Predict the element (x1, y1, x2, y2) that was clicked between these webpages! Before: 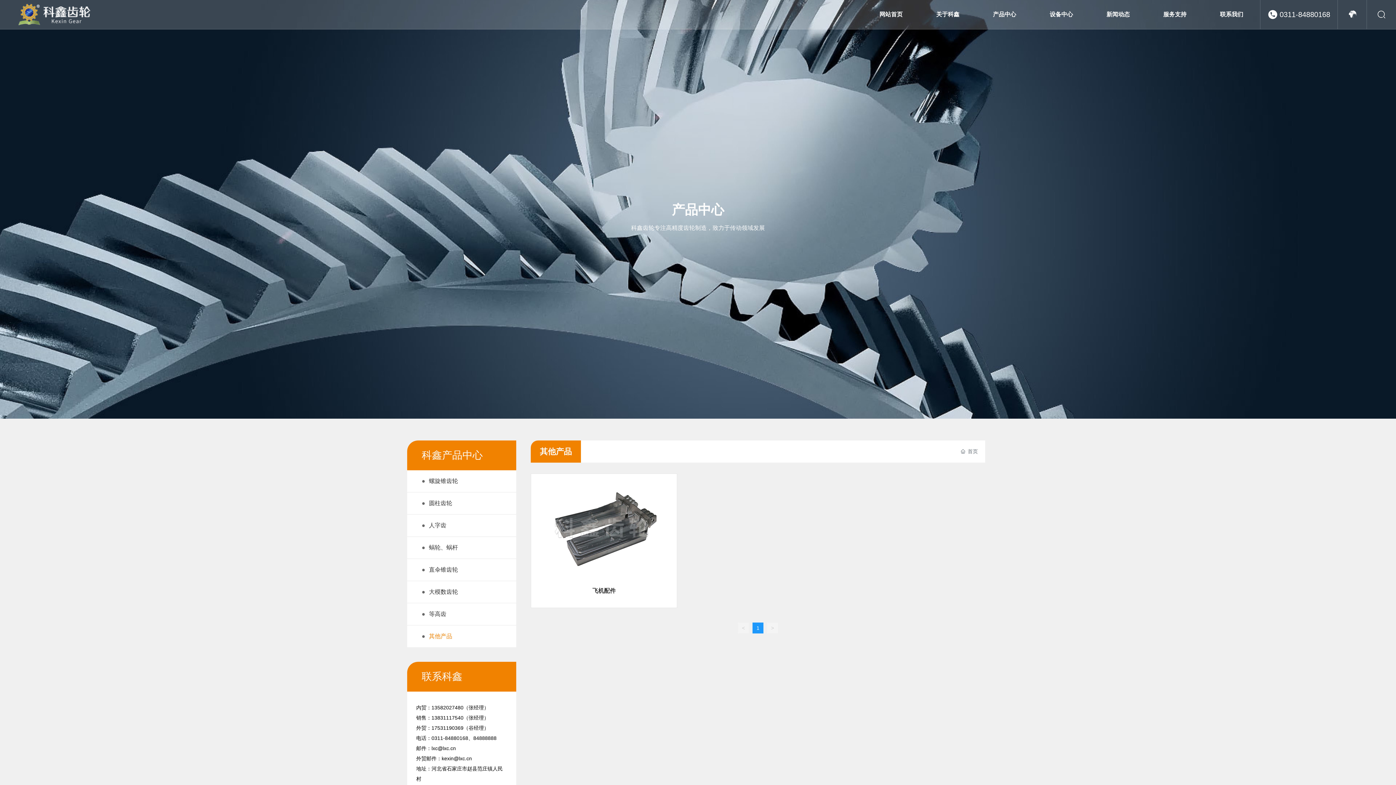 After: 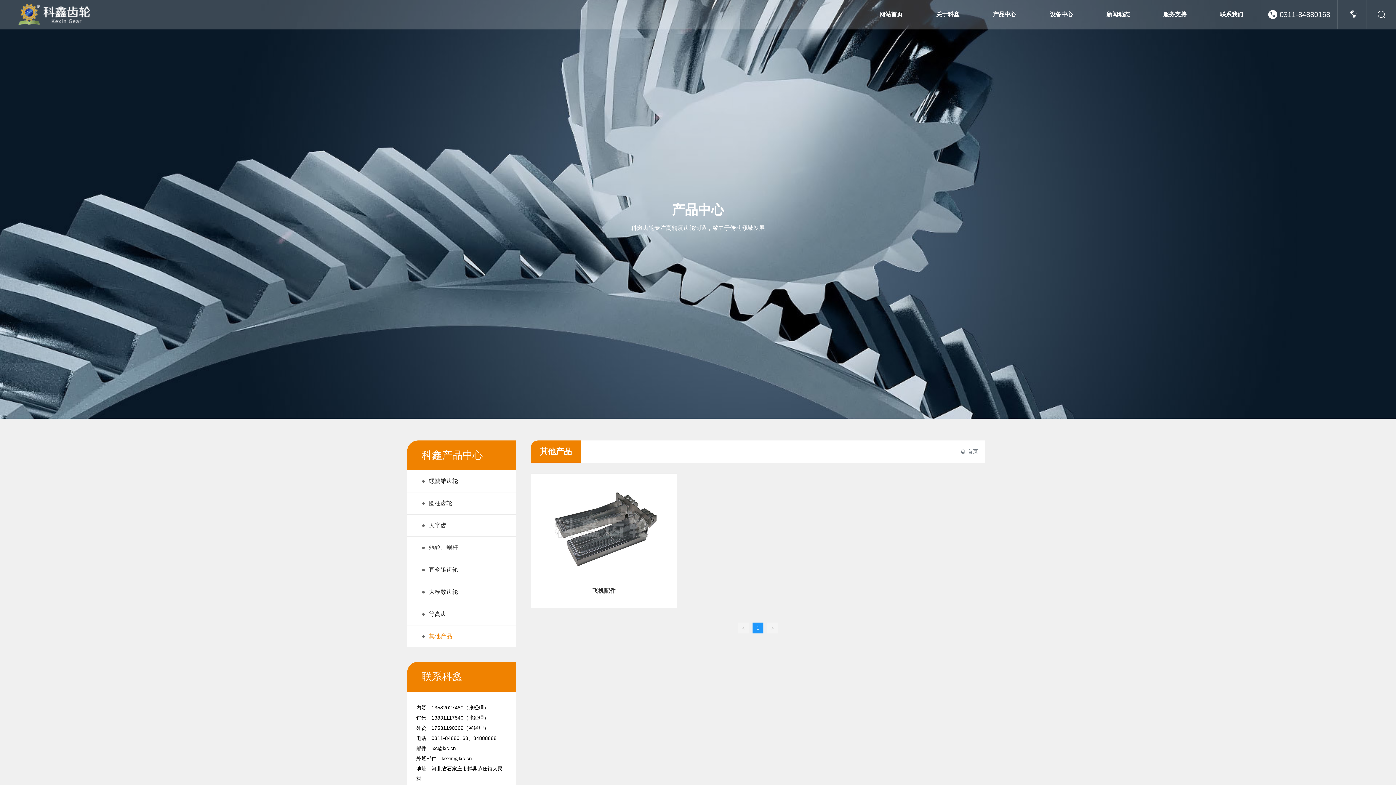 Action: bbox: (752, 622, 763, 633) label: 1